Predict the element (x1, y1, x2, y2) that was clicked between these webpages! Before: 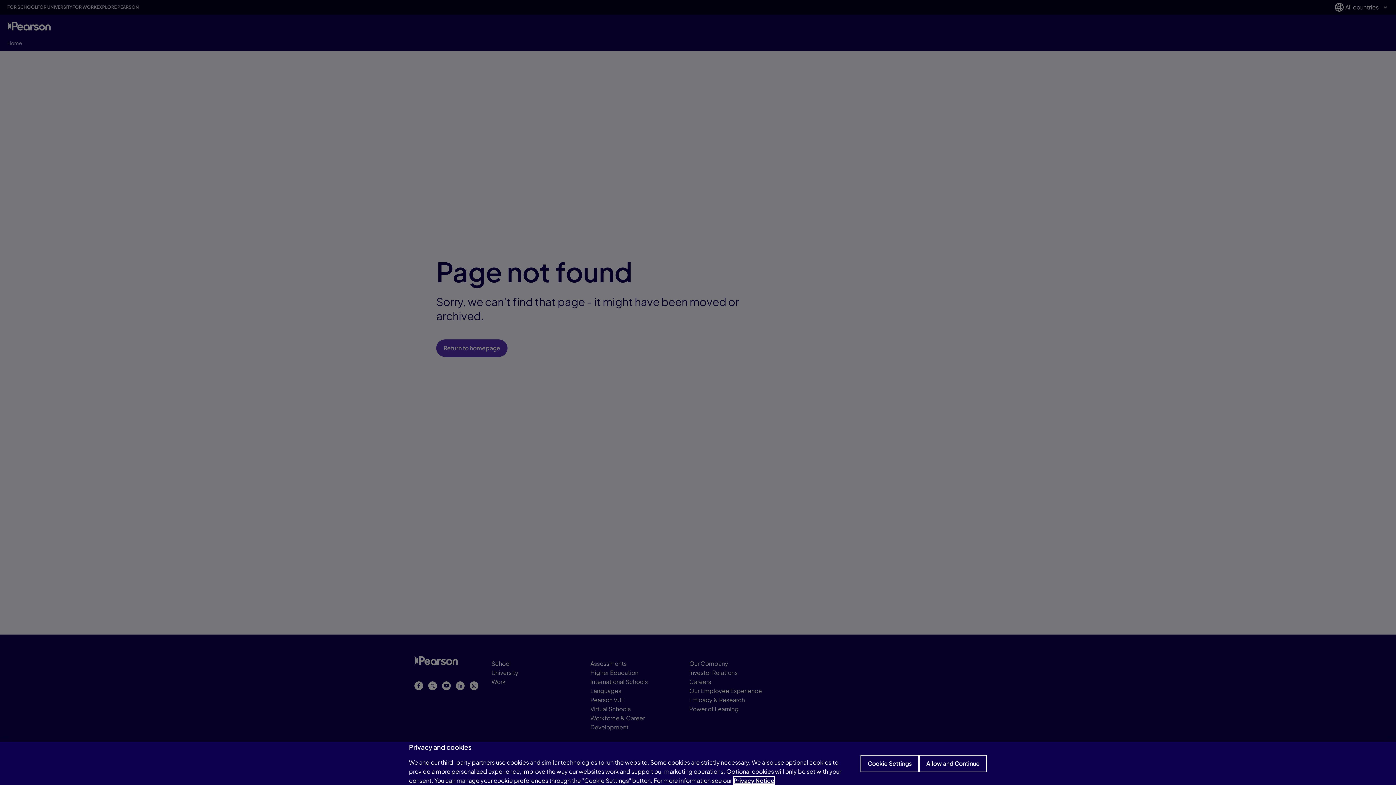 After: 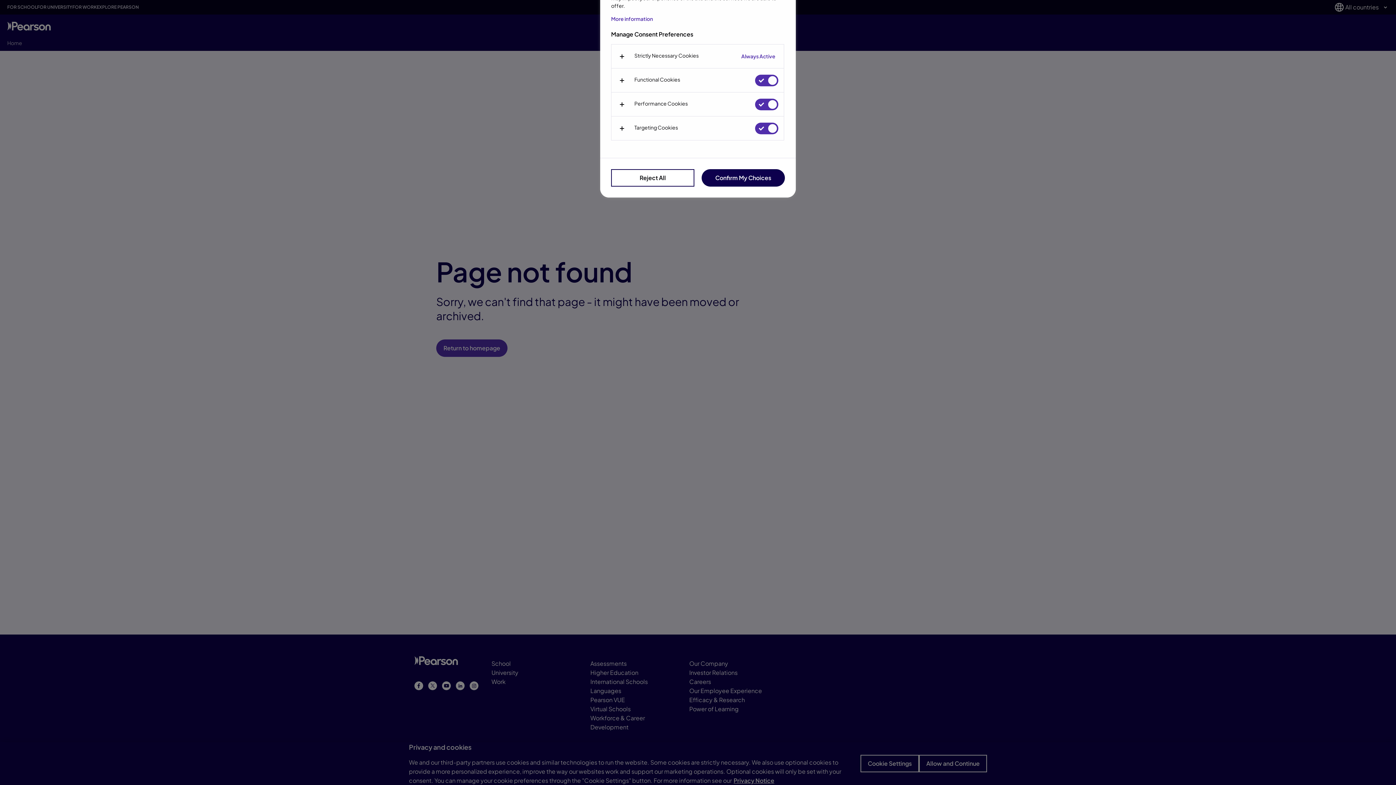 Action: label: Cookie Settings bbox: (860, 755, 919, 772)